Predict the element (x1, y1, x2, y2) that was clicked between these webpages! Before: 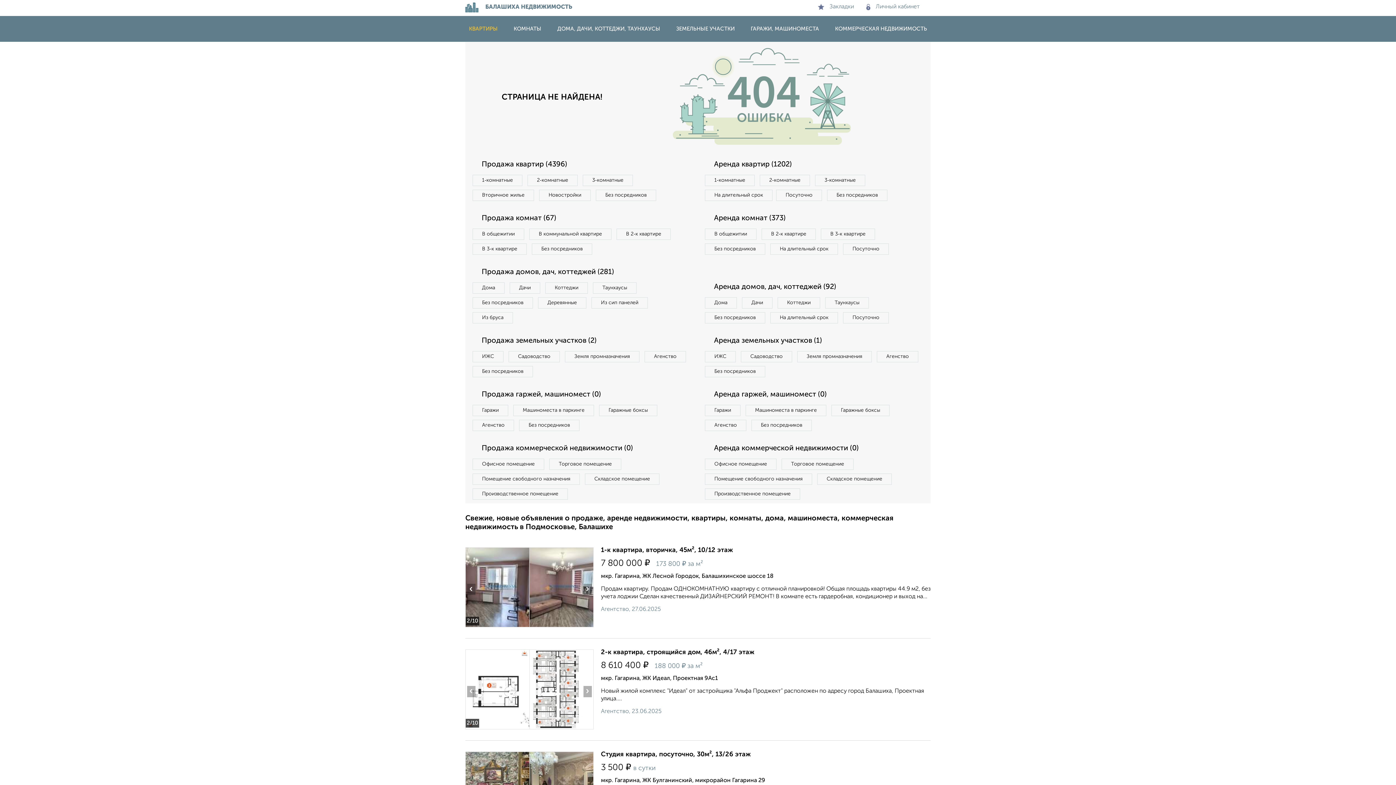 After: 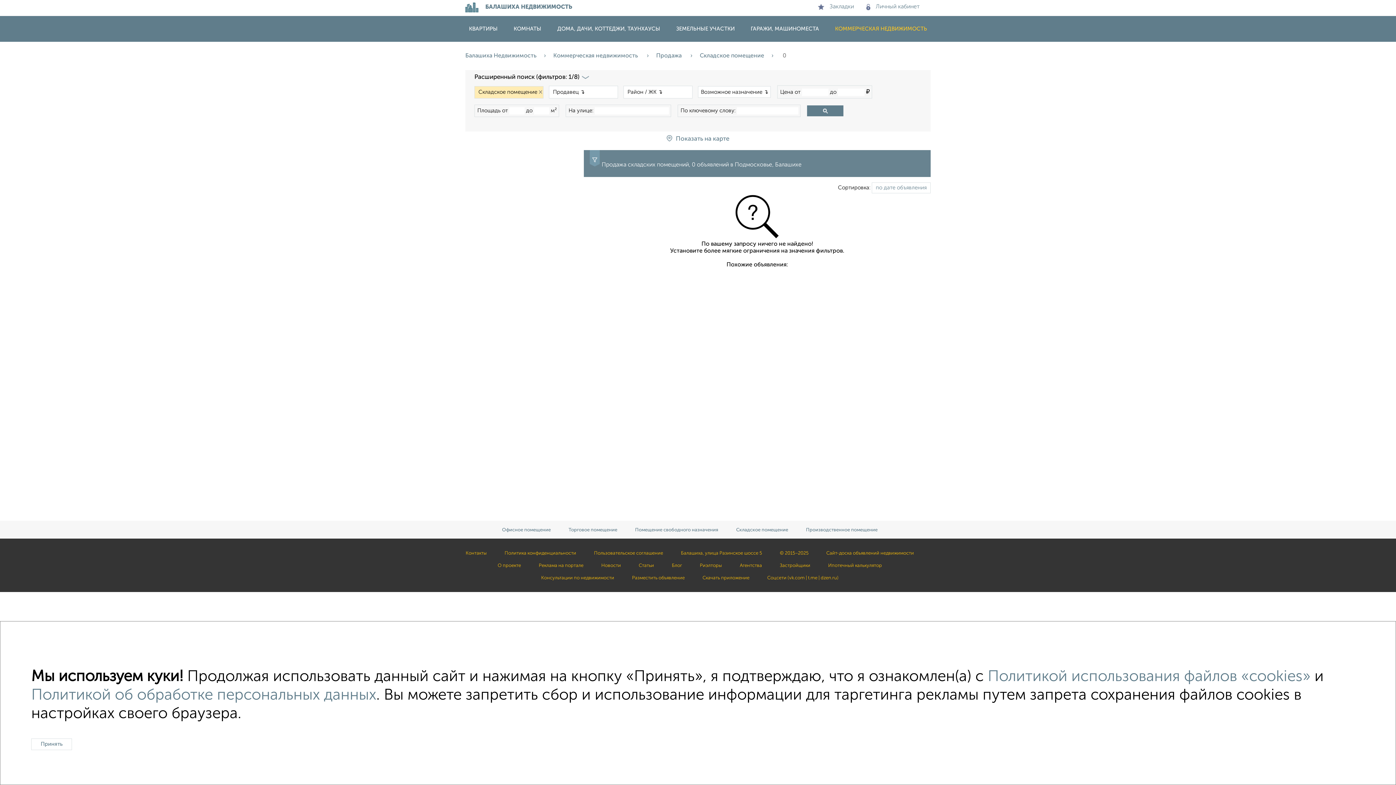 Action: label: Складское помещение bbox: (585, 473, 659, 485)